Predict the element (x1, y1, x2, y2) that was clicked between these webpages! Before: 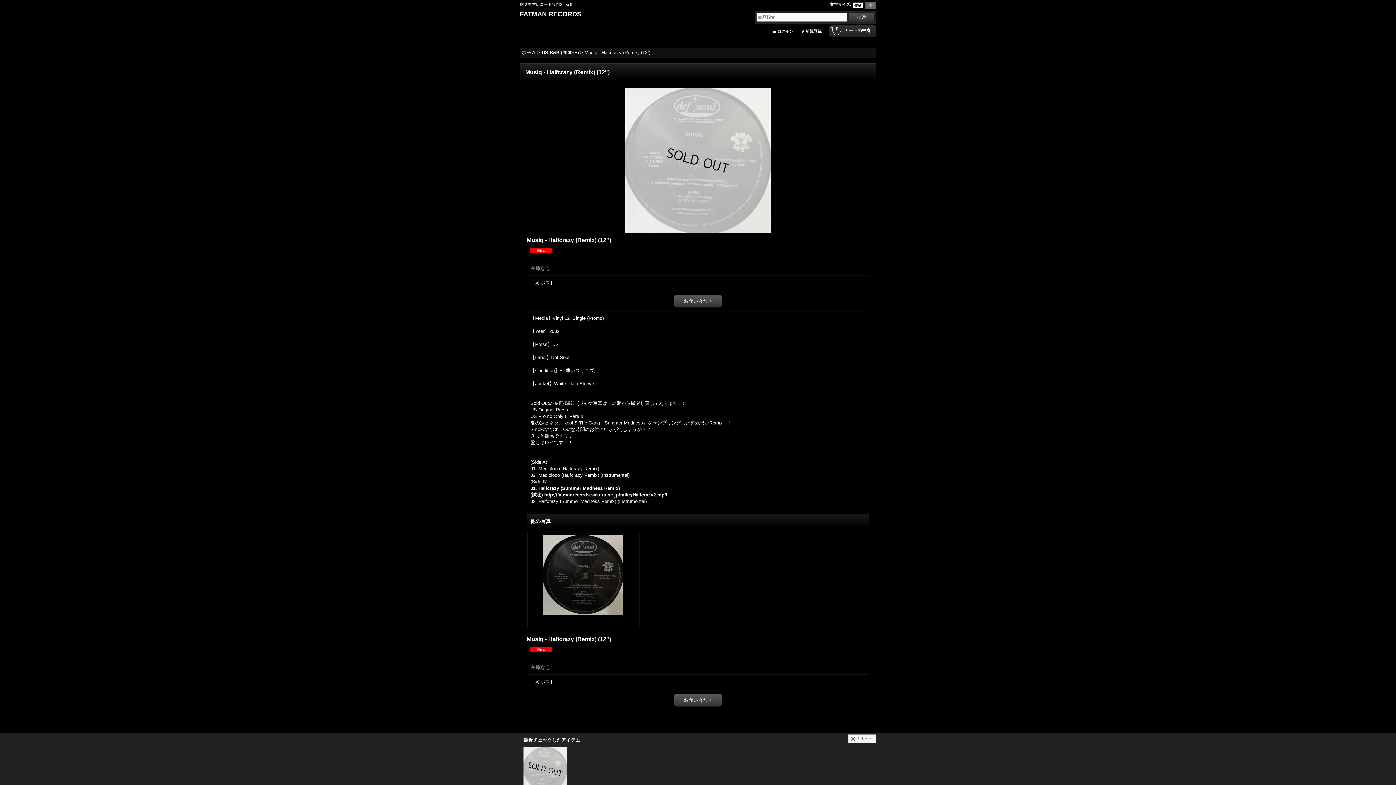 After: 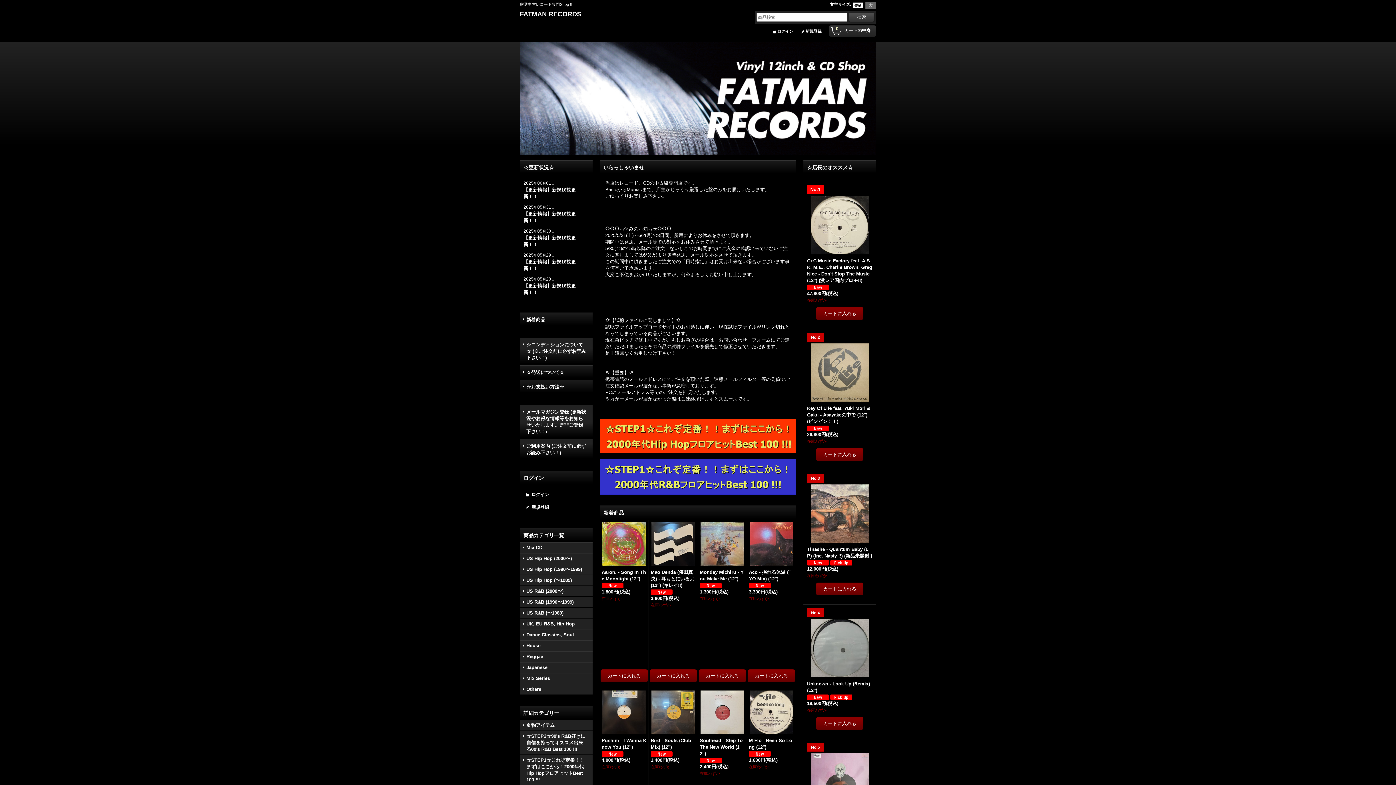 Action: label: ホーム  bbox: (521, 49, 537, 55)